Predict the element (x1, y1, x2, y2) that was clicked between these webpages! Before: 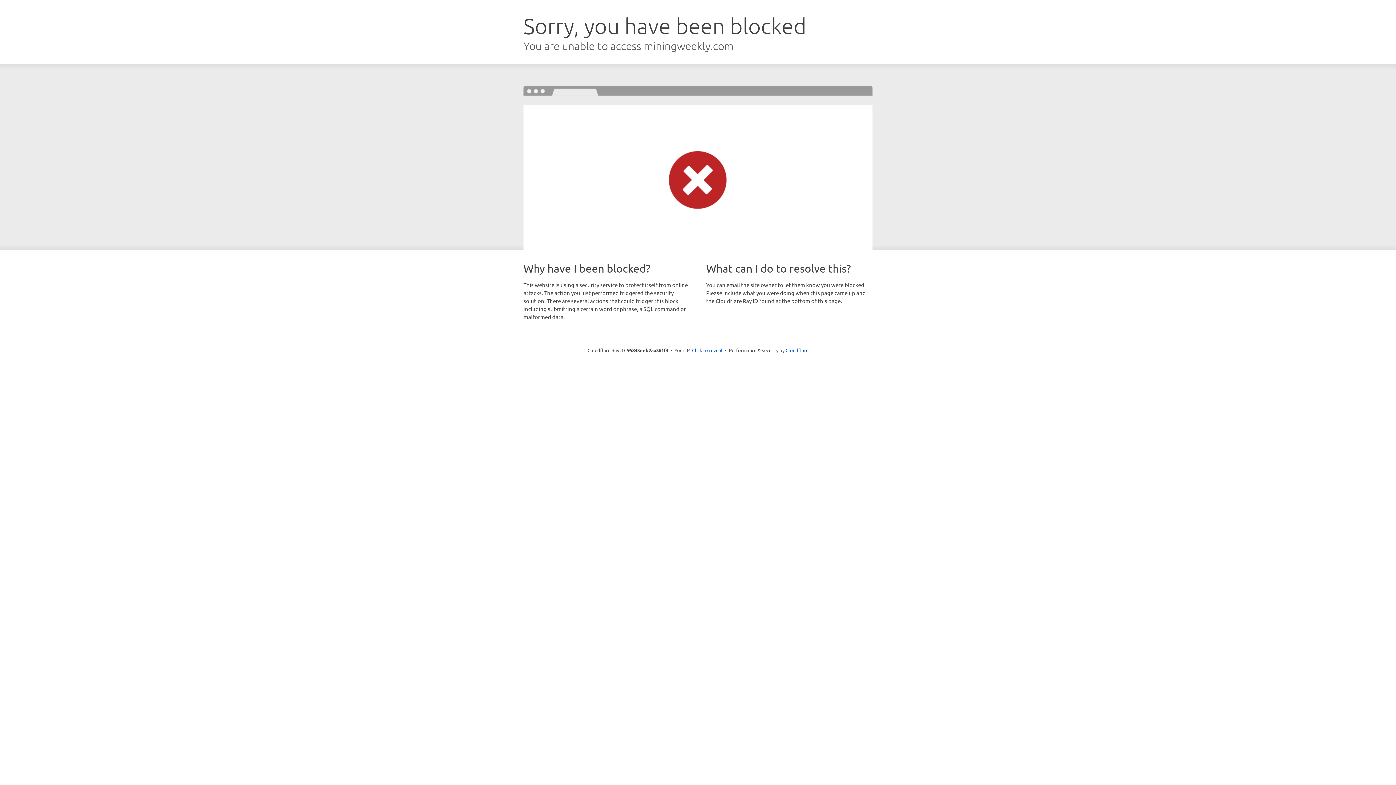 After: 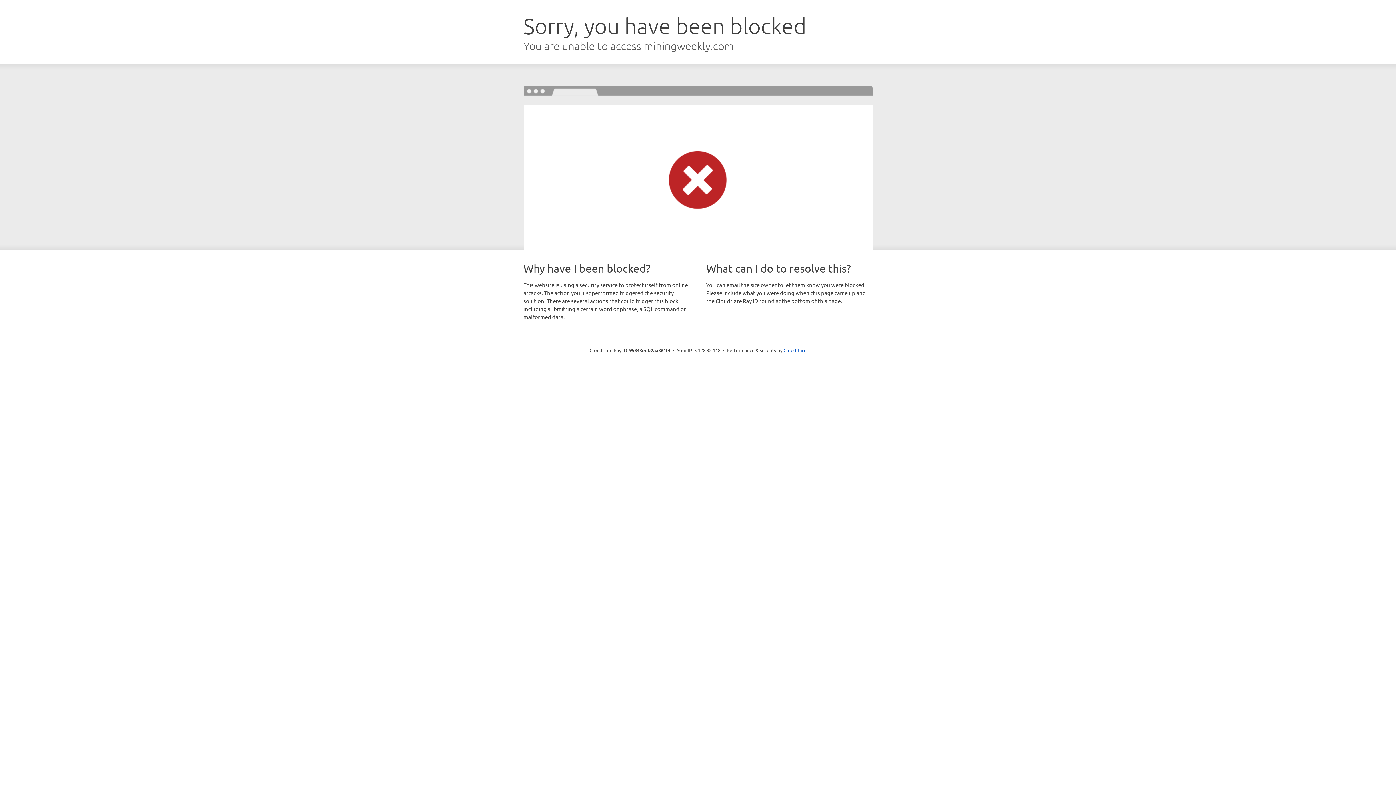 Action: bbox: (692, 346, 722, 353) label: Click to reveal